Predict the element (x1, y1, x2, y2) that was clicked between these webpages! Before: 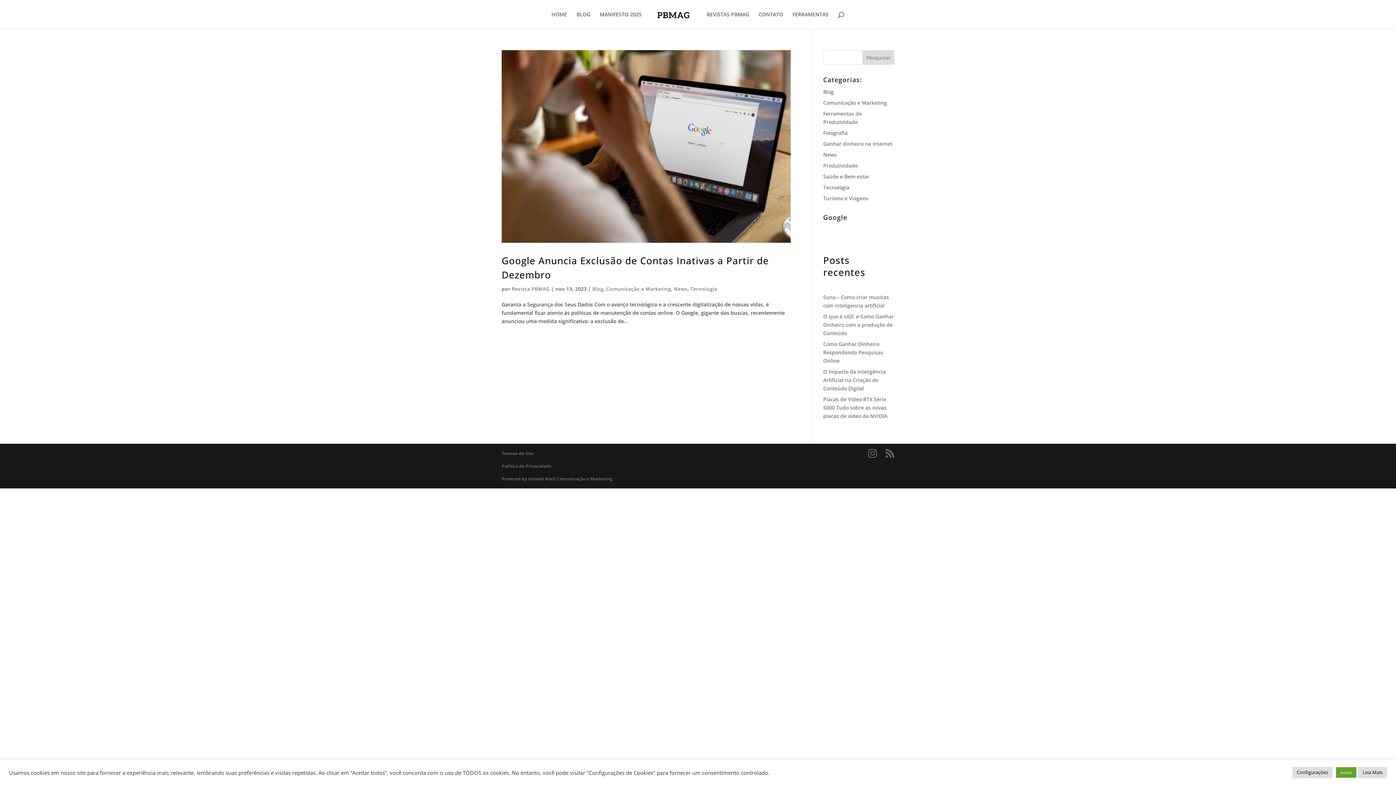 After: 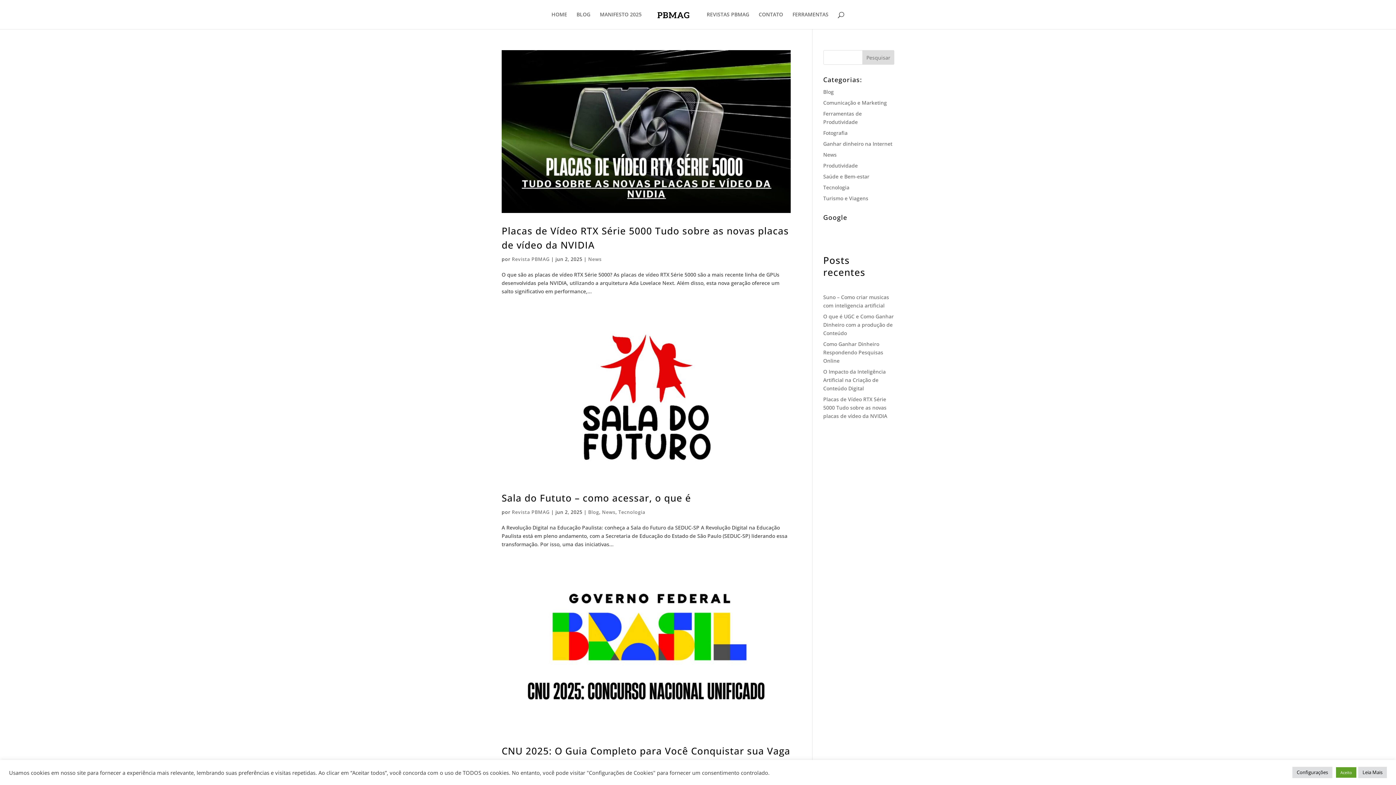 Action: bbox: (674, 285, 687, 292) label: News